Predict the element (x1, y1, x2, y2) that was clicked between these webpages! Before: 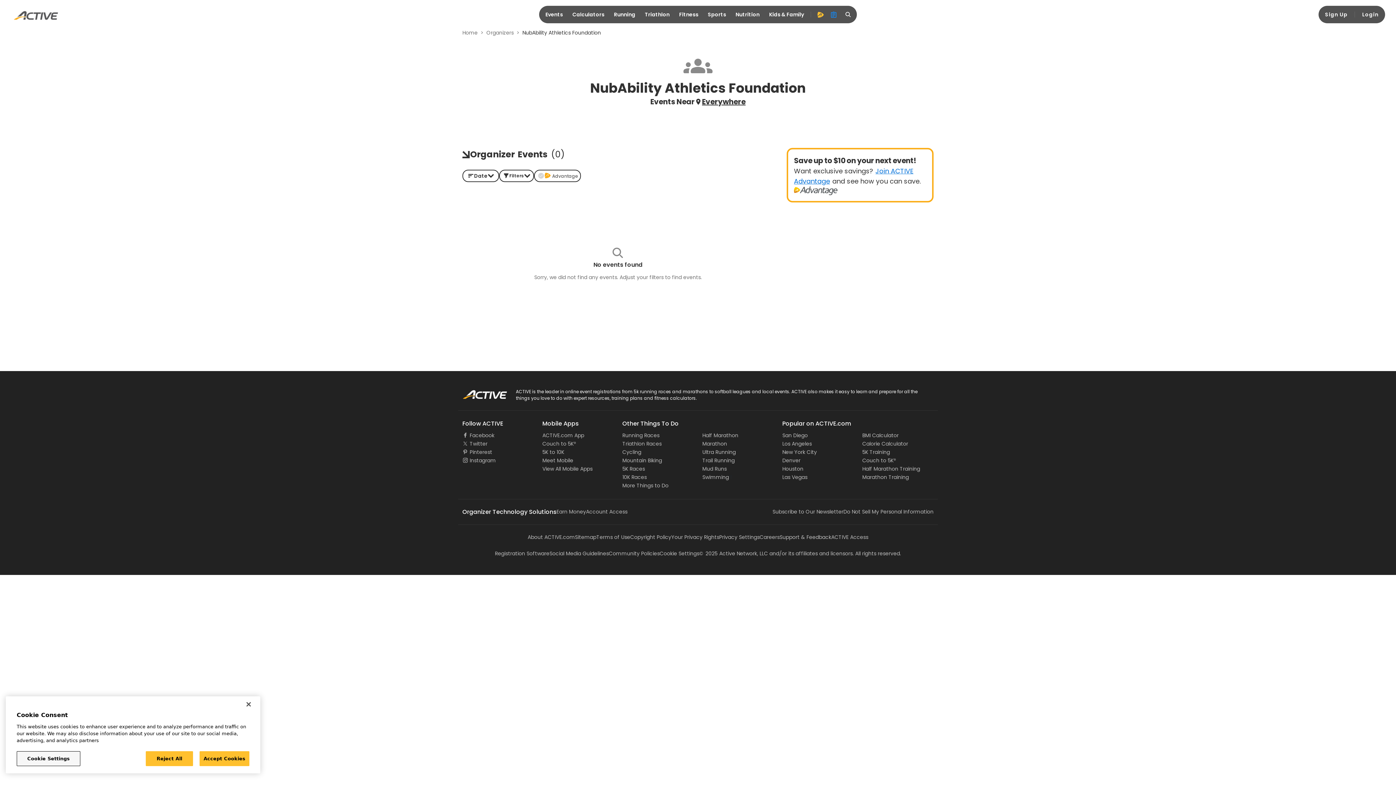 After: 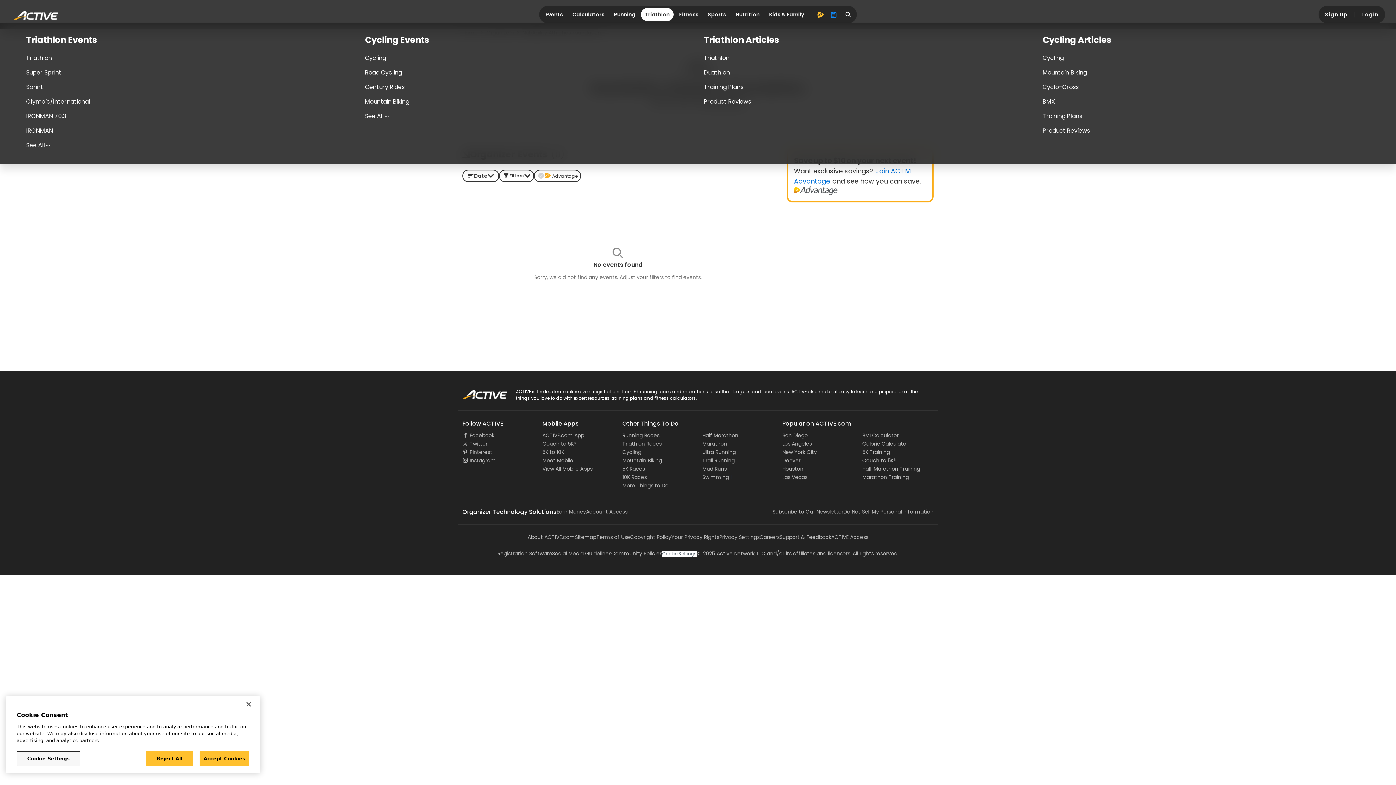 Action: bbox: (641, 40, 673, 53) label: Triathlon